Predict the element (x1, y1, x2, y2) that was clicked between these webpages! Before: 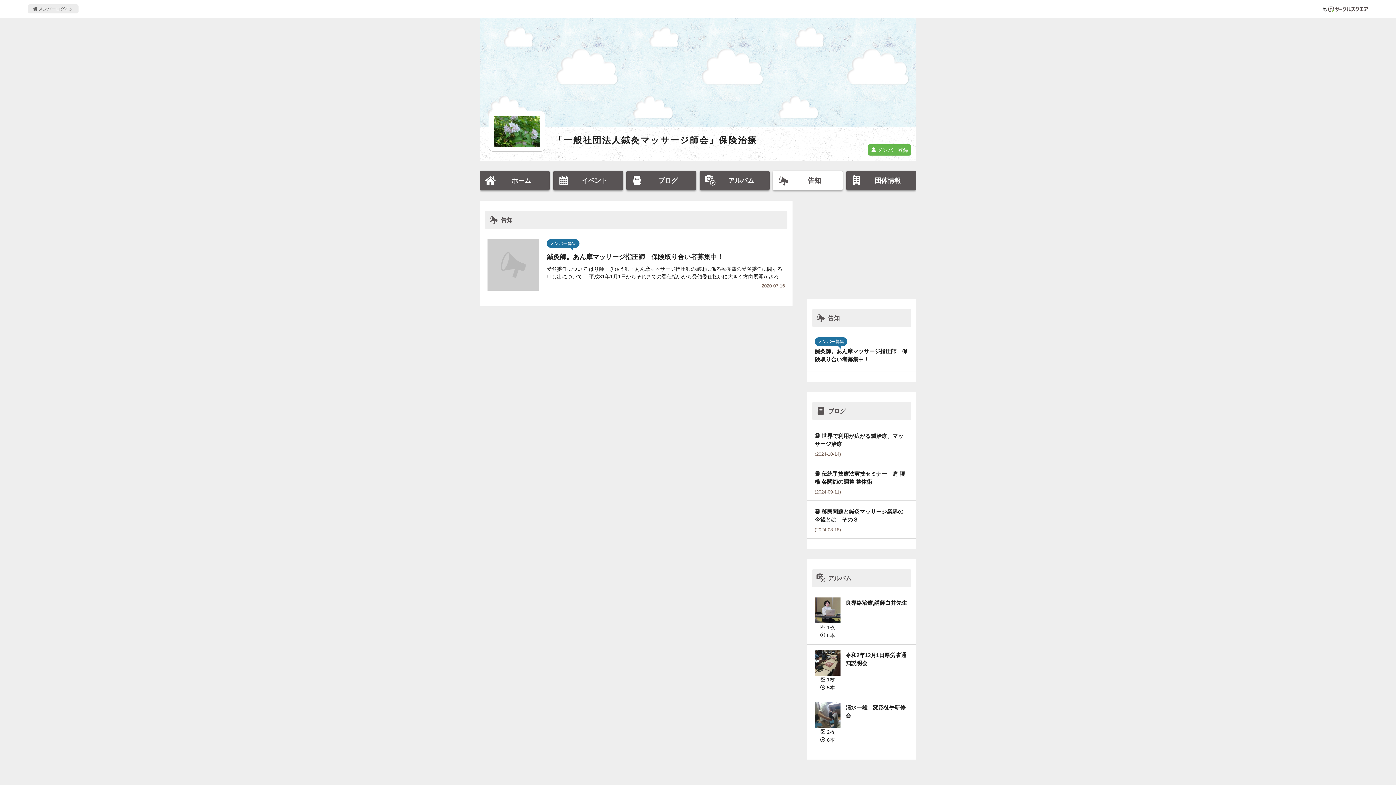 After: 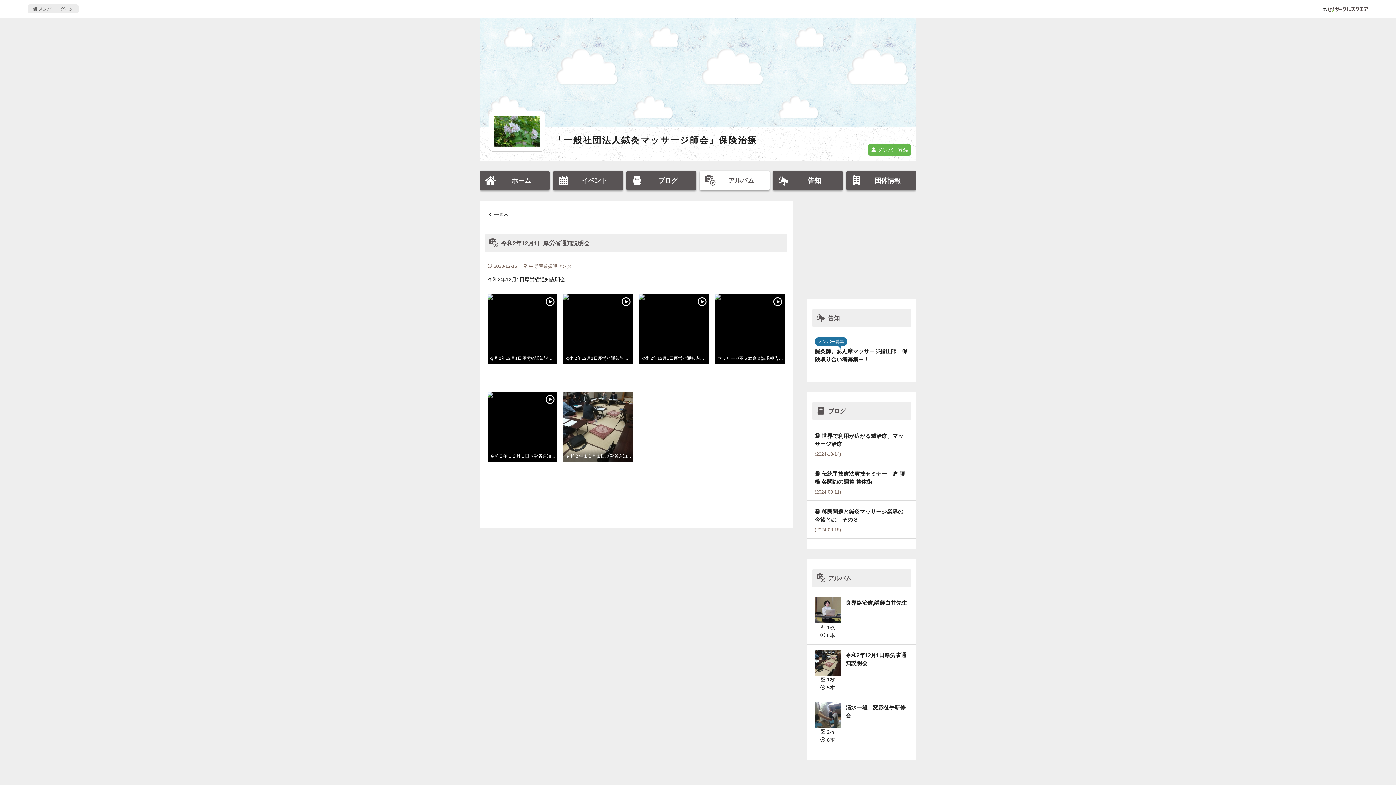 Action: bbox: (807, 645, 916, 697) label:  1枚
 5本
	
令和2年12月1日厚労省通知説明会